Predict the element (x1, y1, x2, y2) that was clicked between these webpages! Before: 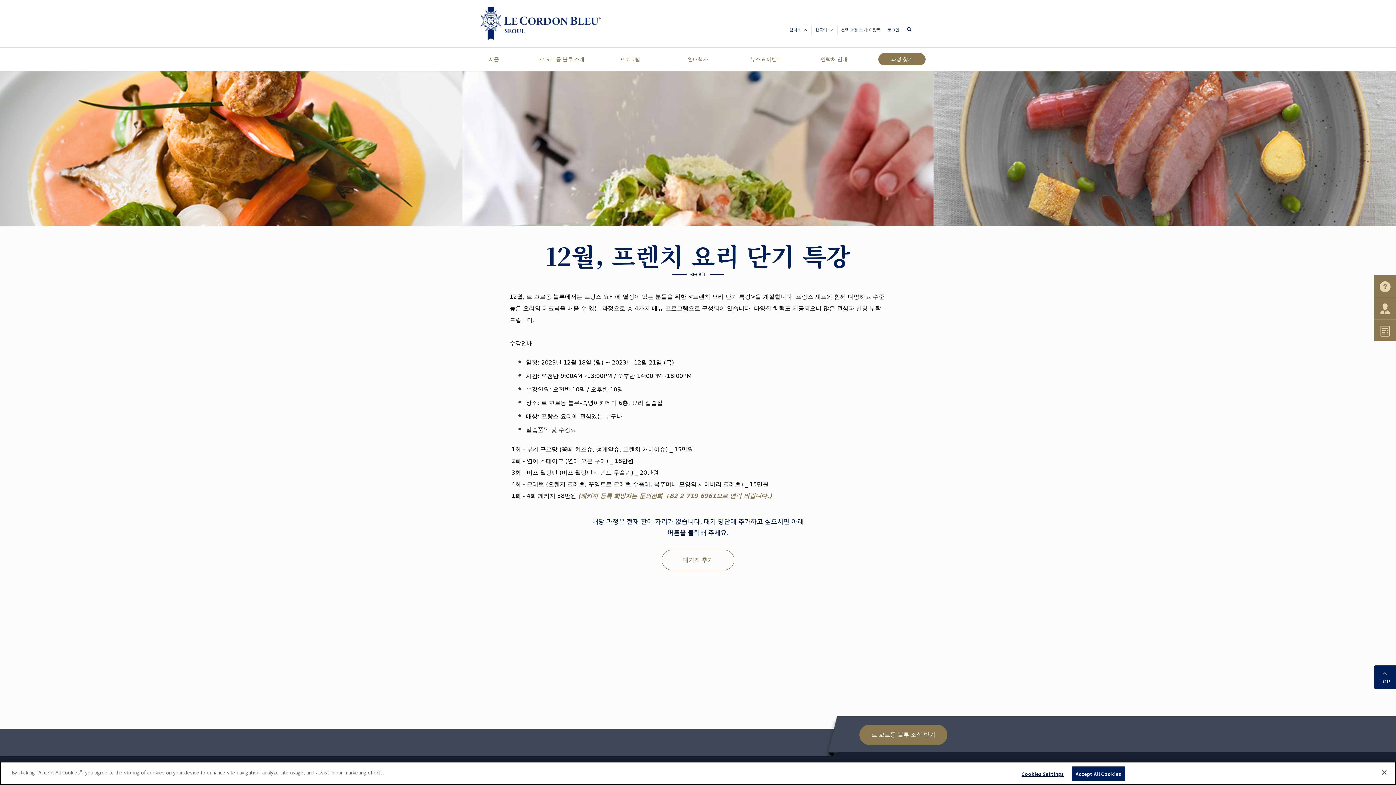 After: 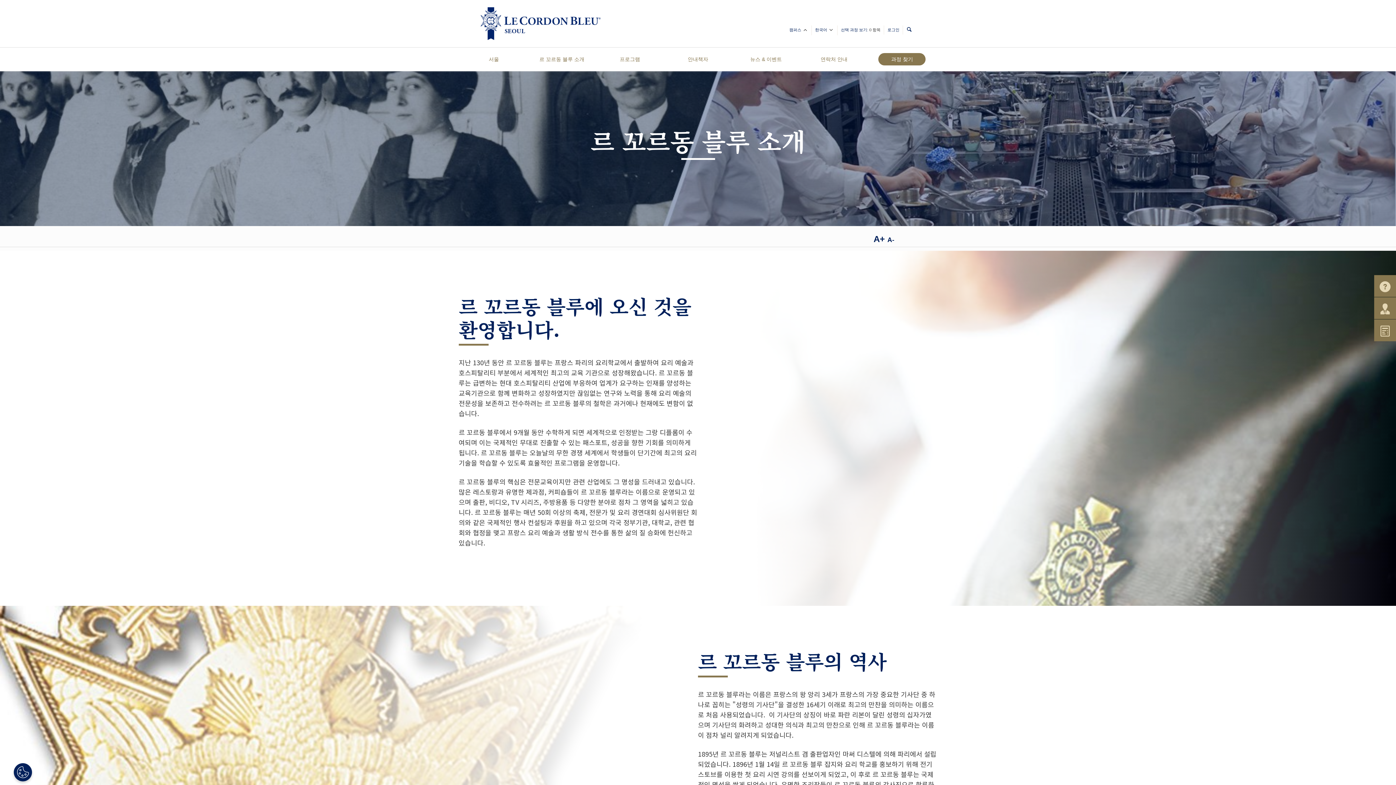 Action: label: 르 꼬르동 블루 소개 bbox: (528, 48, 596, 70)